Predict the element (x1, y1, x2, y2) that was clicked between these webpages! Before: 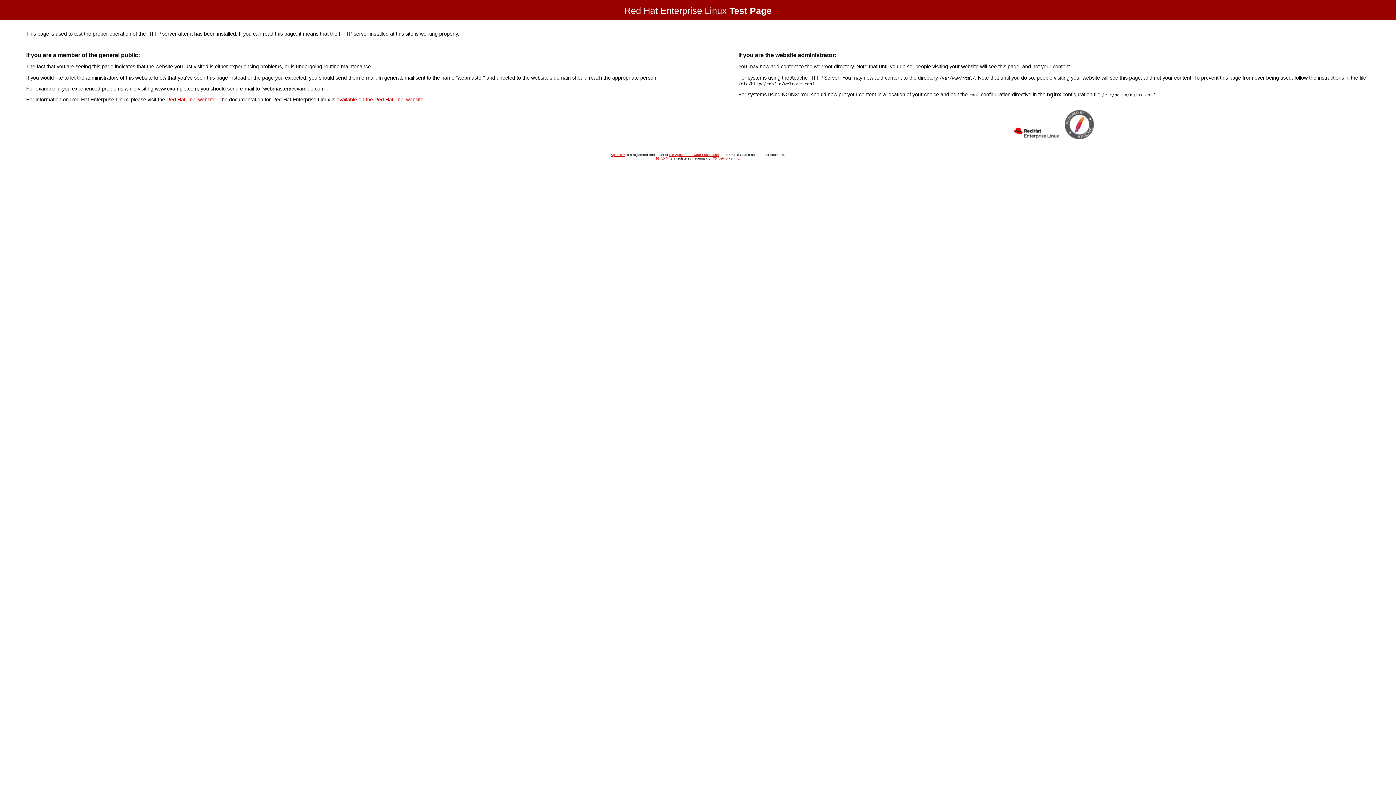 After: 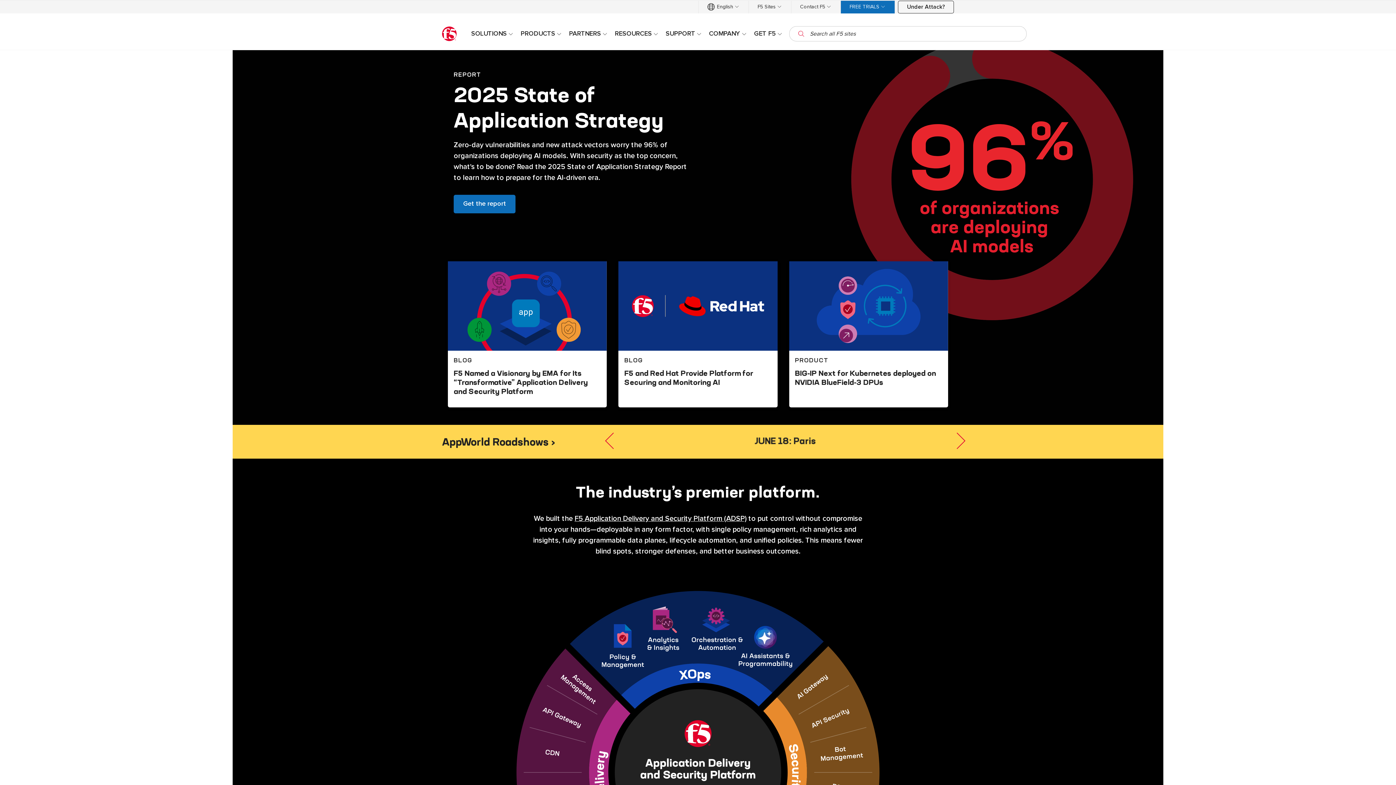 Action: label: F5 Networks, Inc. bbox: (712, 156, 740, 160)